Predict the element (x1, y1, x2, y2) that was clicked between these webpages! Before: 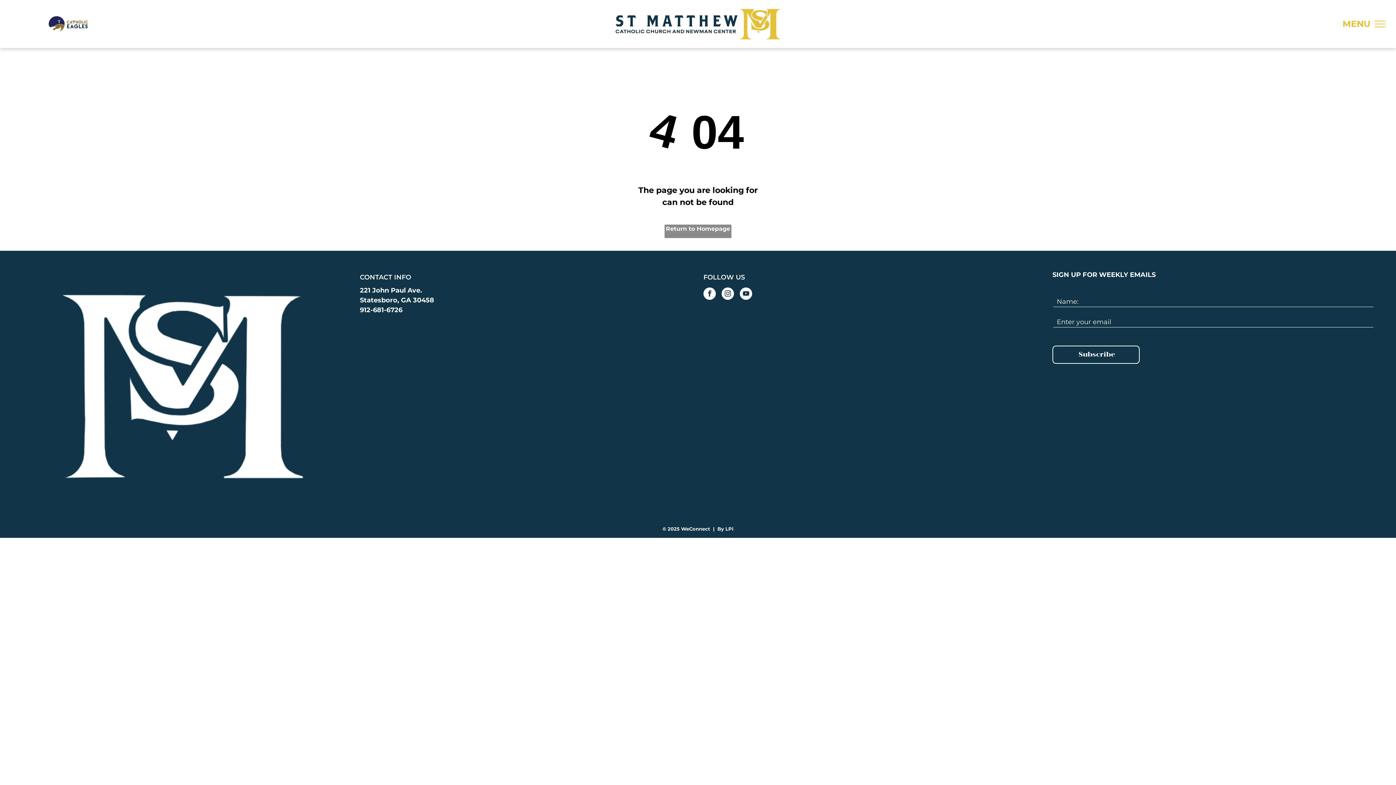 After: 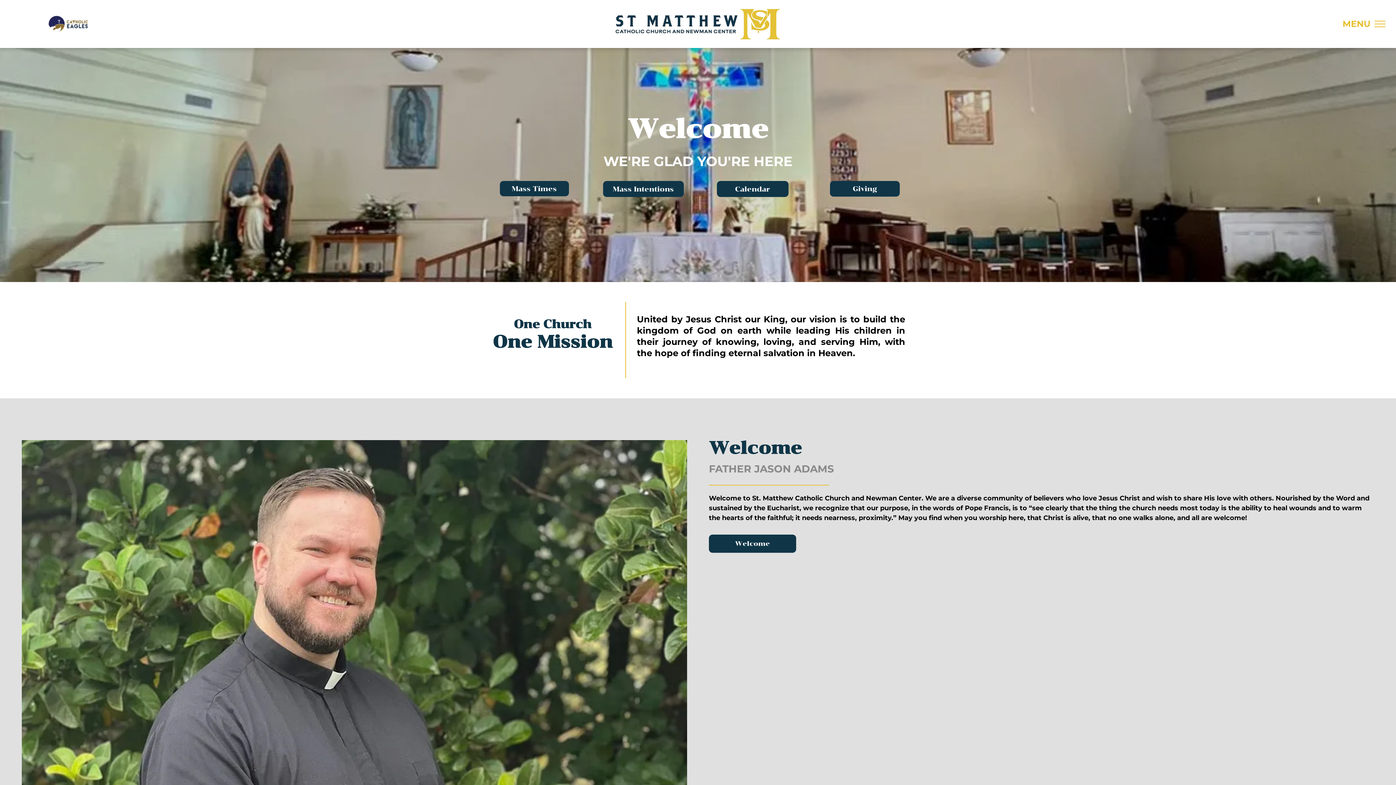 Action: bbox: (16, 262, 349, 270)